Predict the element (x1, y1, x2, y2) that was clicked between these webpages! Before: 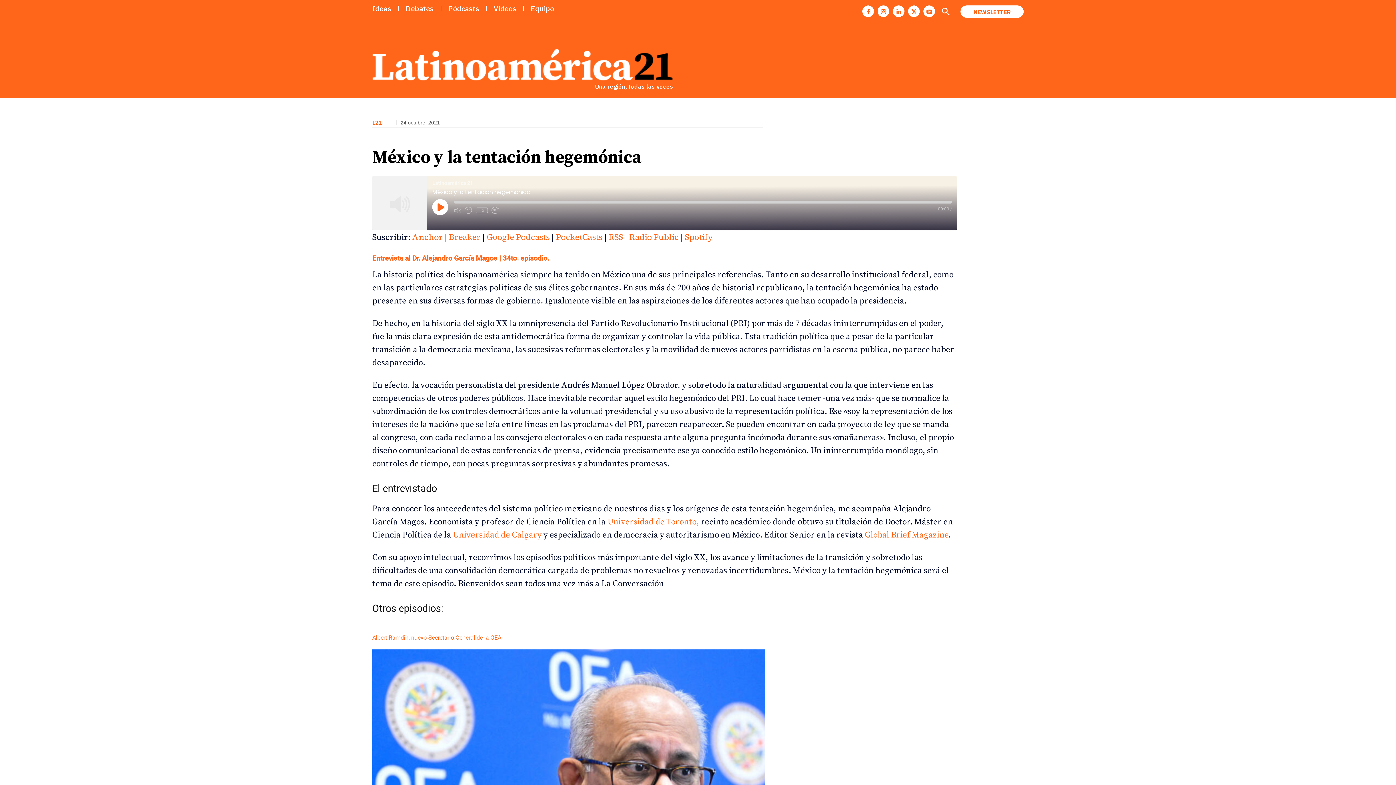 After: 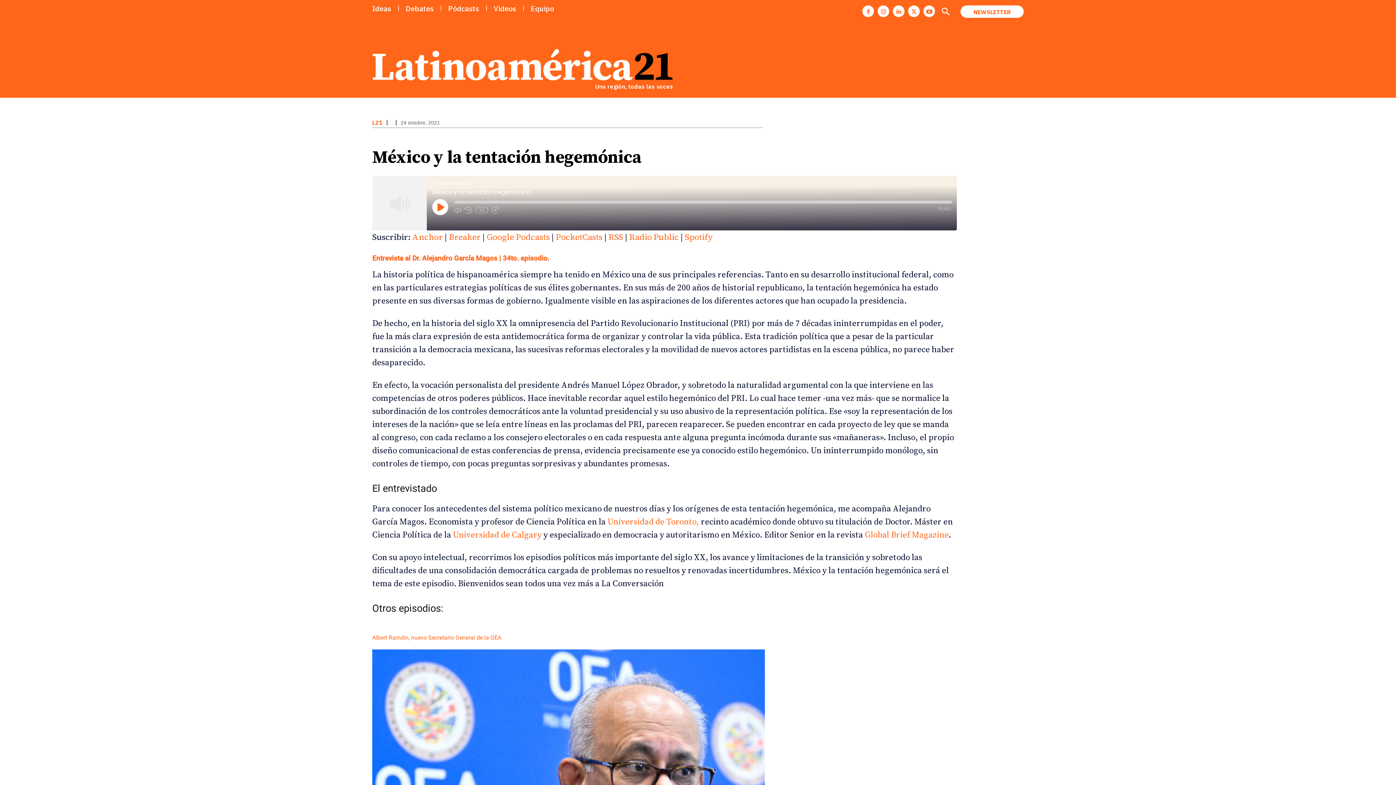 Action: label: RSS bbox: (608, 231, 623, 242)